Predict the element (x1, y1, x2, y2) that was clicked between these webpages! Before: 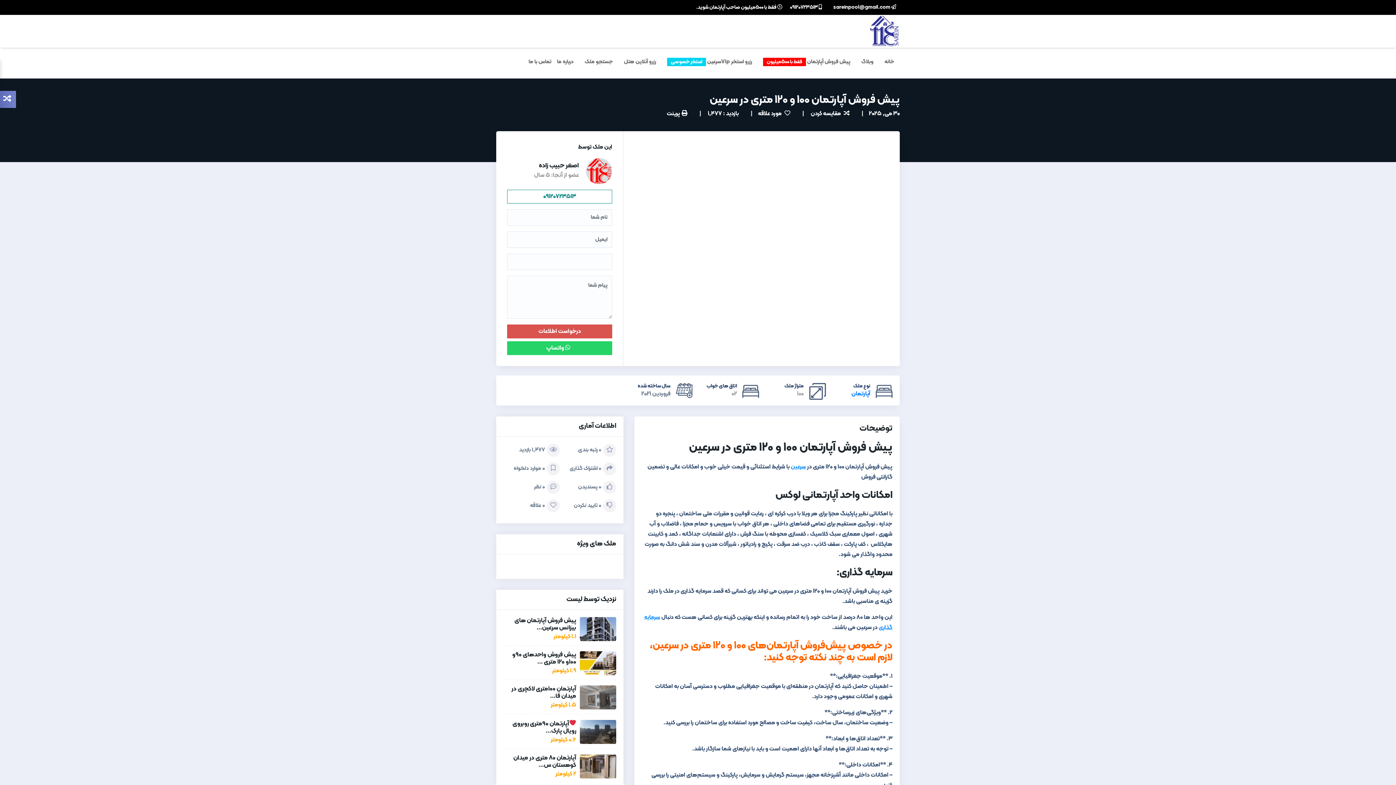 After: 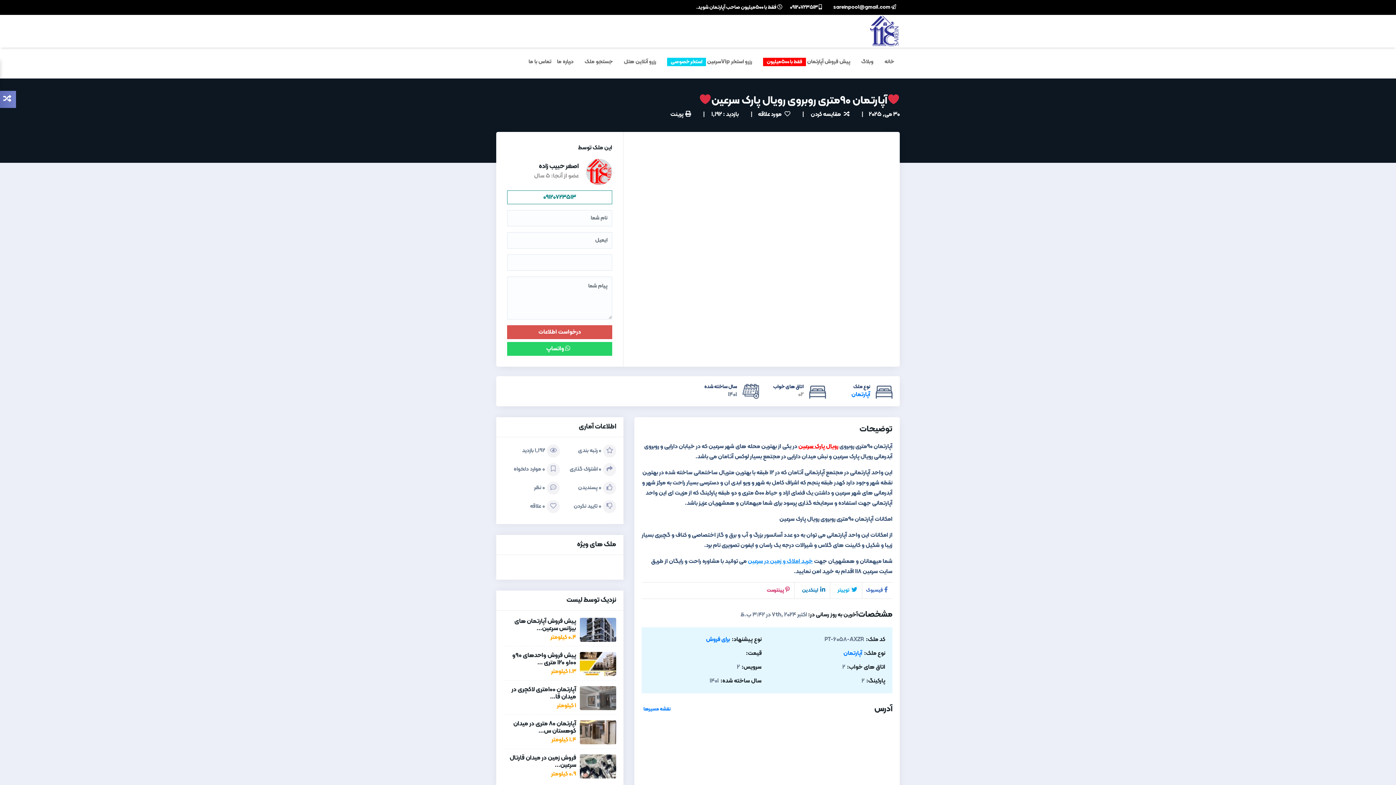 Action: bbox: (576, 720, 616, 745)